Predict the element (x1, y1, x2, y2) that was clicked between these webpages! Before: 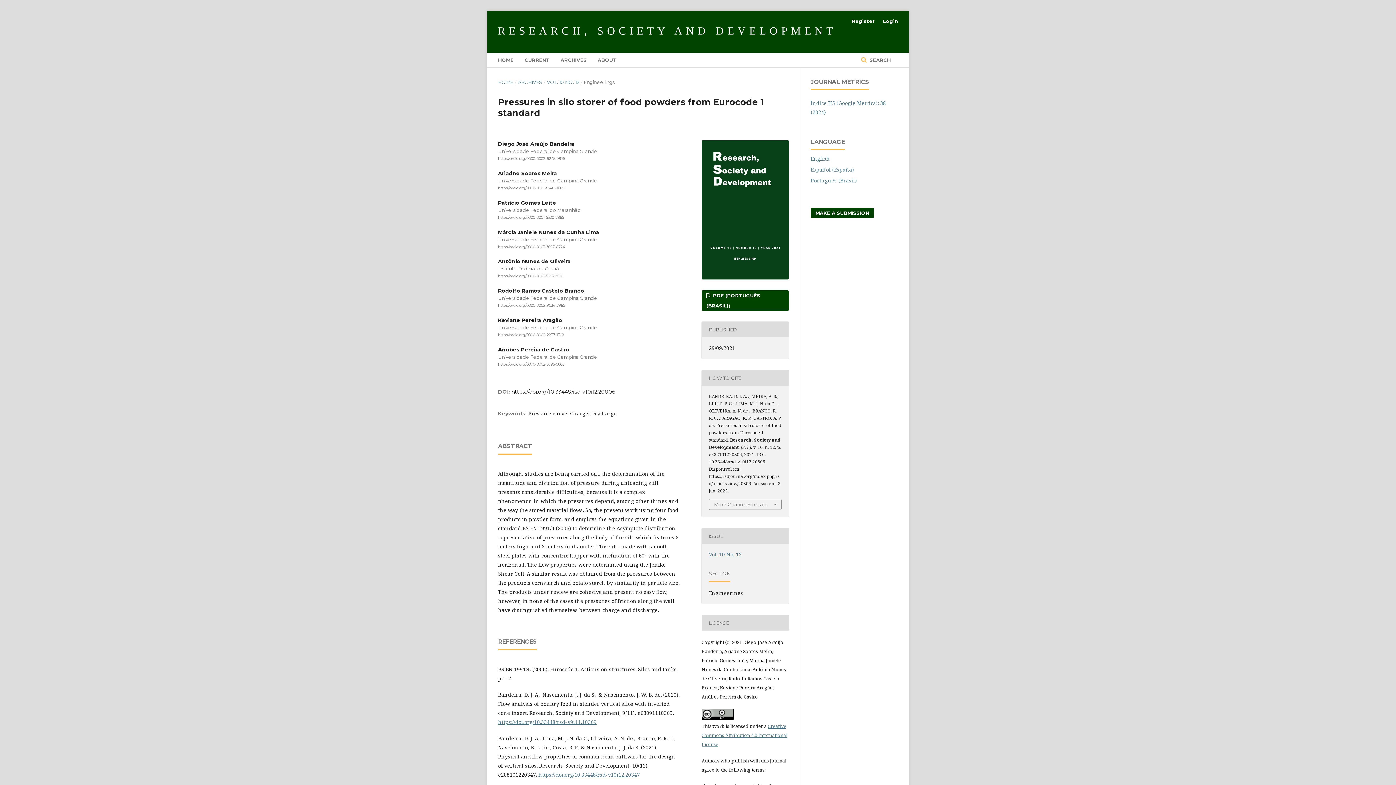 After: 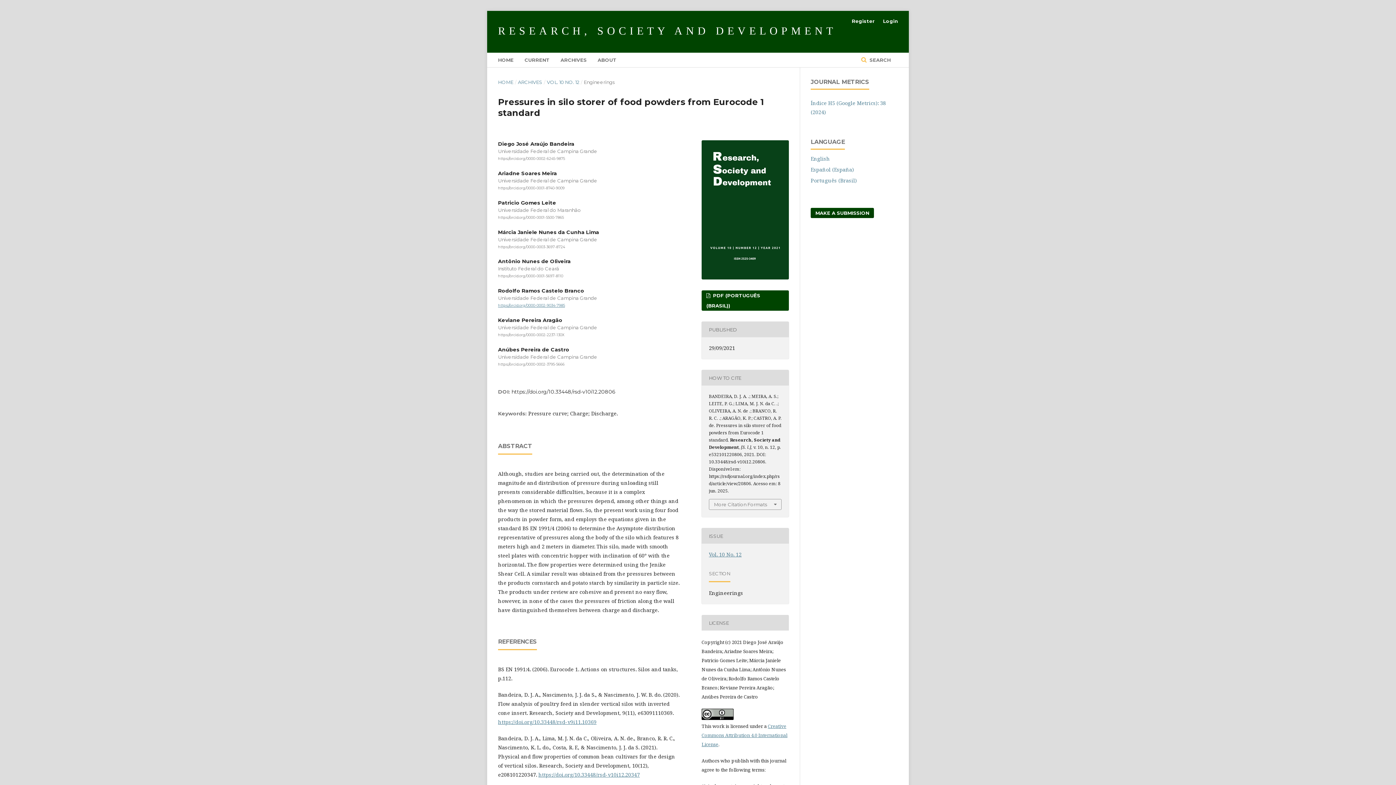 Action: label: https://orcid.org/0000-0002-9034-7985 bbox: (498, 303, 565, 308)